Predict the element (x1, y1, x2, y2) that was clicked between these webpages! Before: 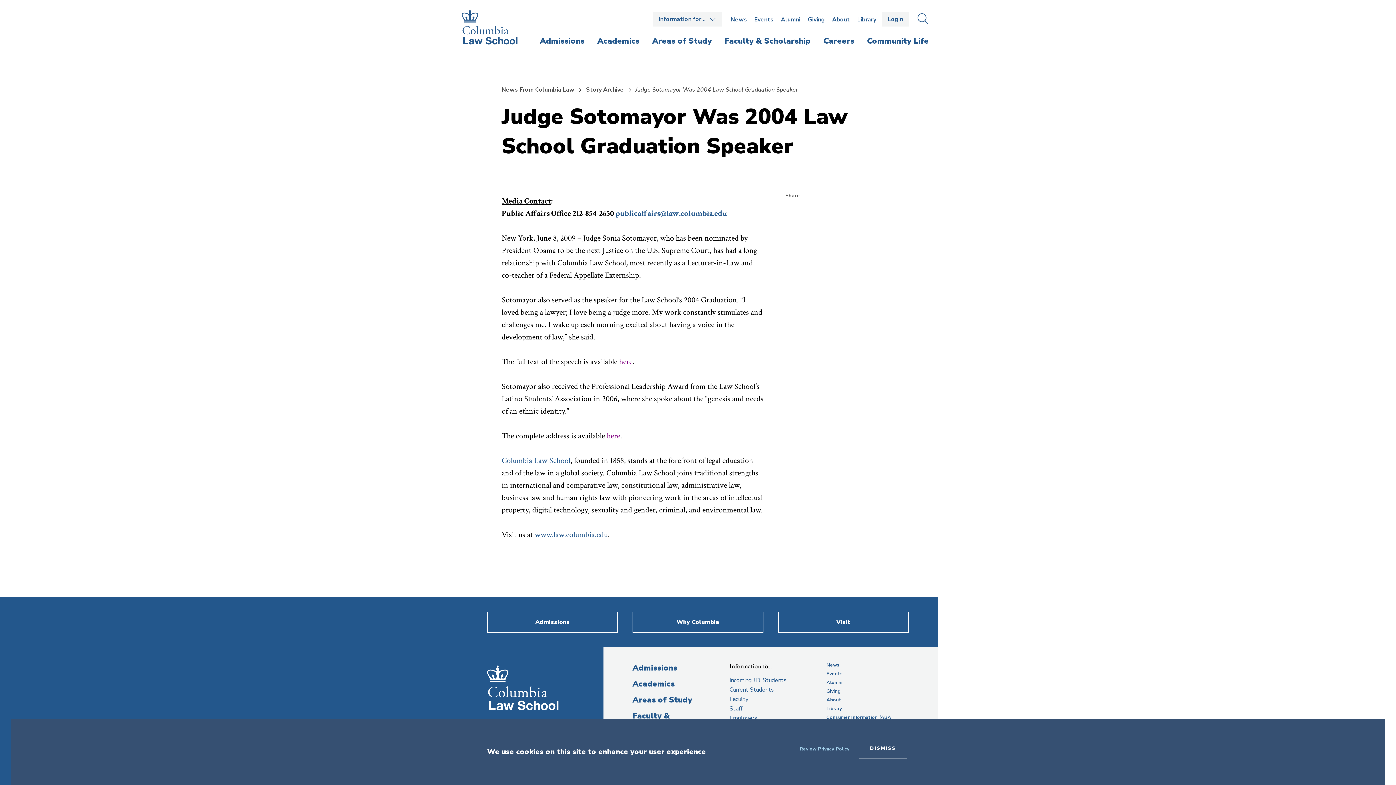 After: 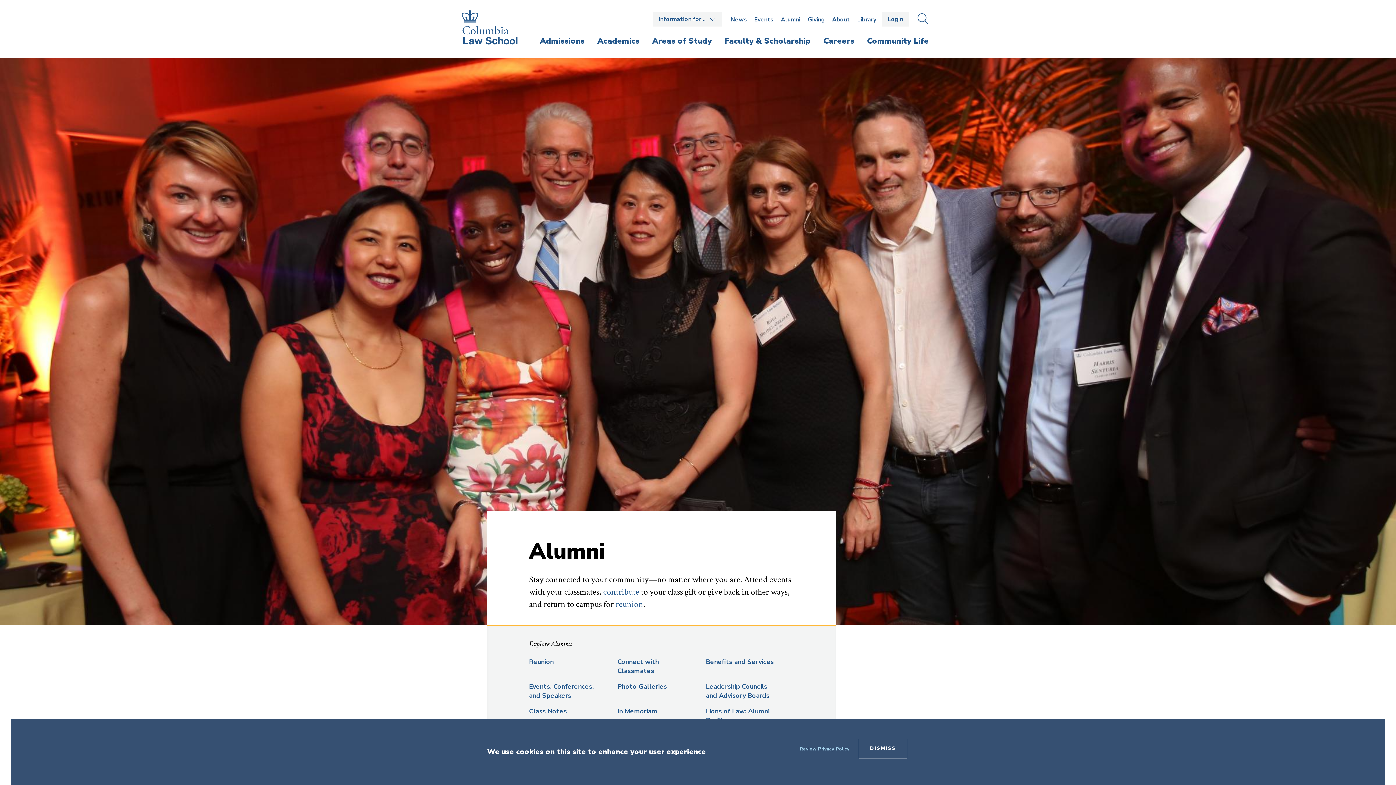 Action: bbox: (826, 679, 842, 686) label: Alumni